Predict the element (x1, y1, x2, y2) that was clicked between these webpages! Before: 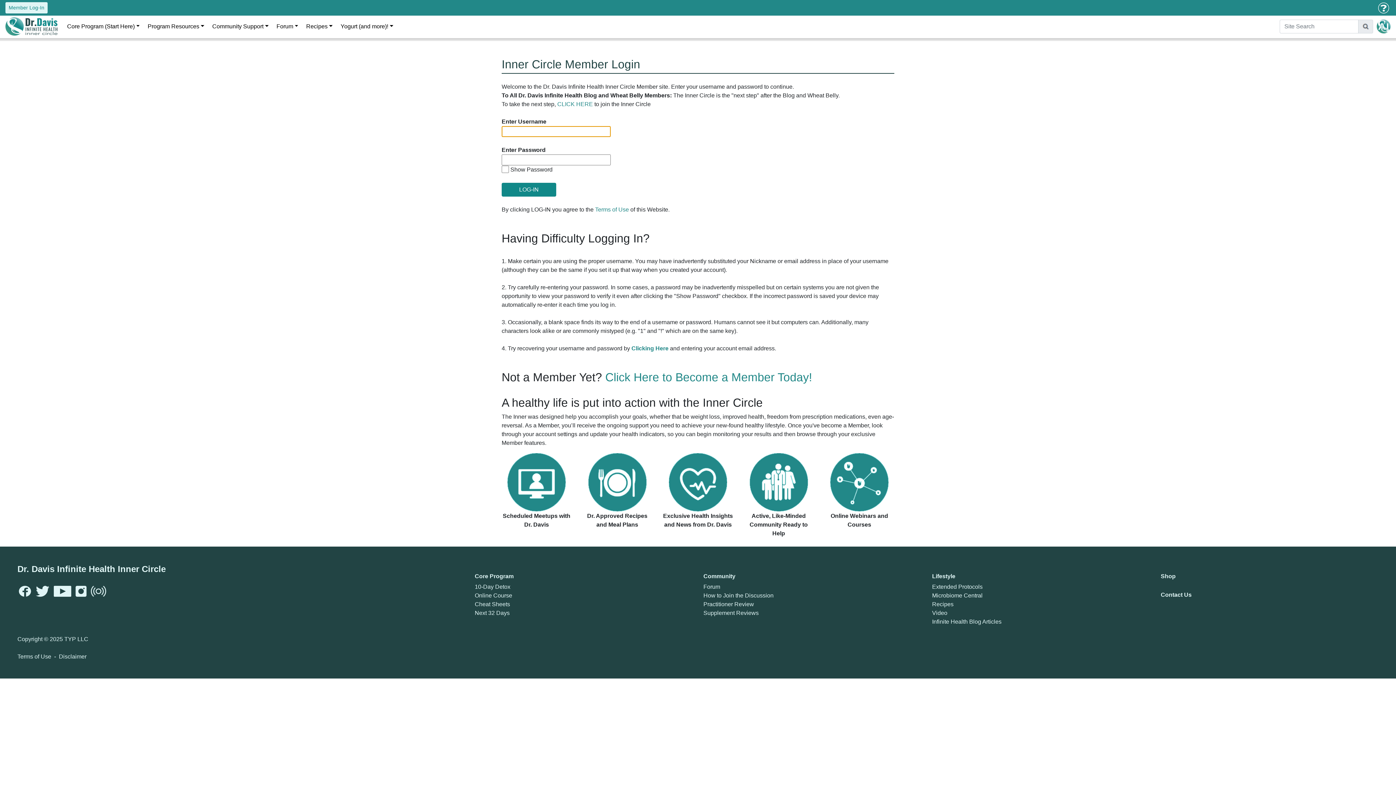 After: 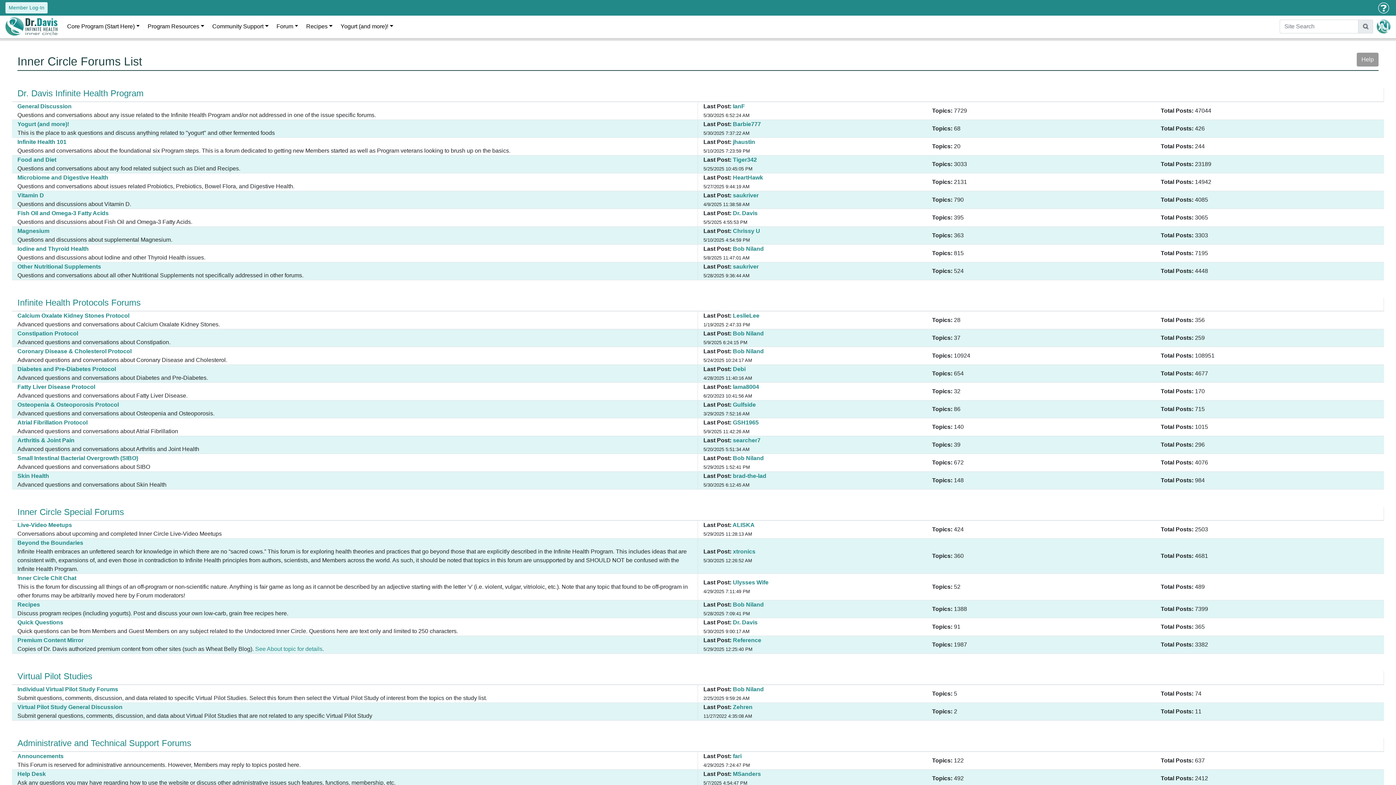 Action: label: Forum bbox: (703, 584, 720, 590)